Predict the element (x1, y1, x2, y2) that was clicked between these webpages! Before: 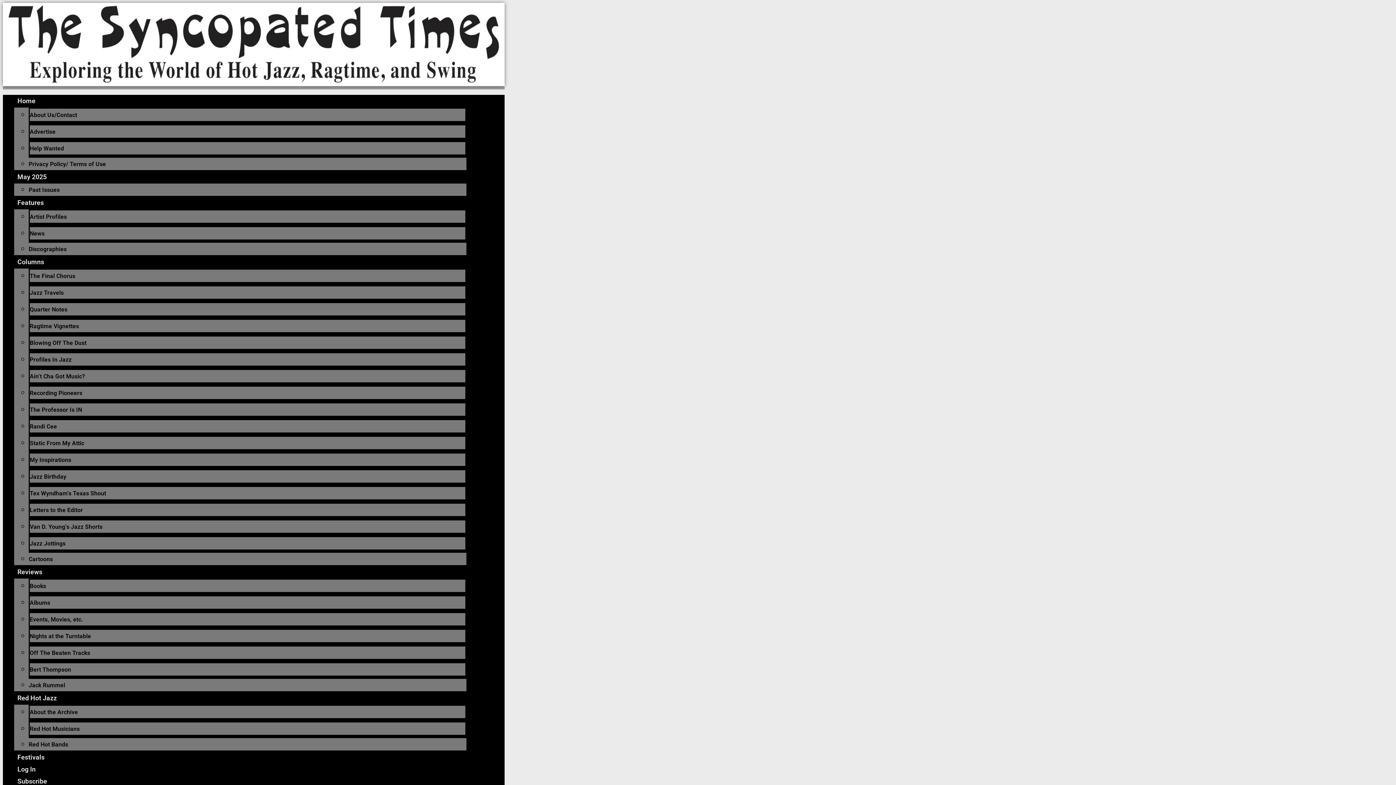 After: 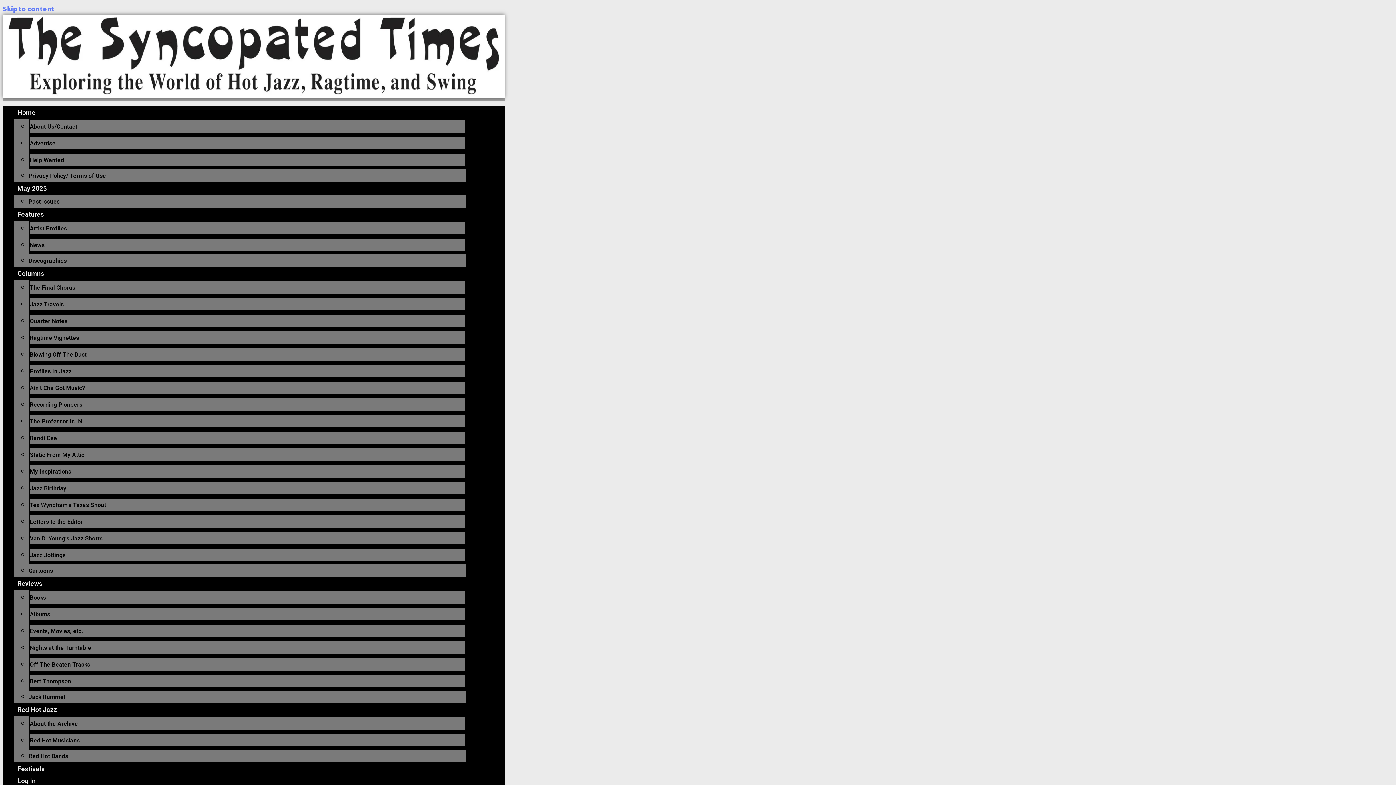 Action: label: Log In bbox: (13, 762, 39, 776)